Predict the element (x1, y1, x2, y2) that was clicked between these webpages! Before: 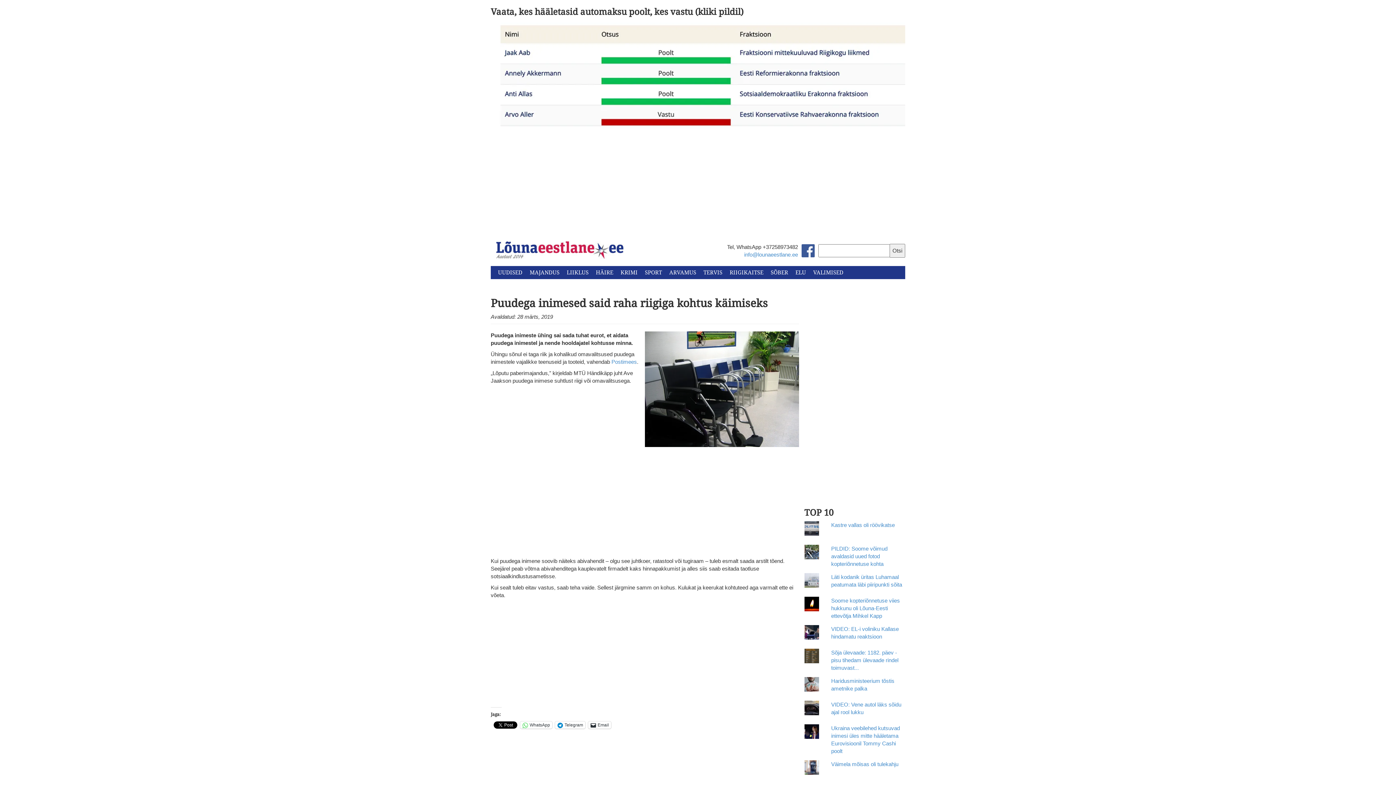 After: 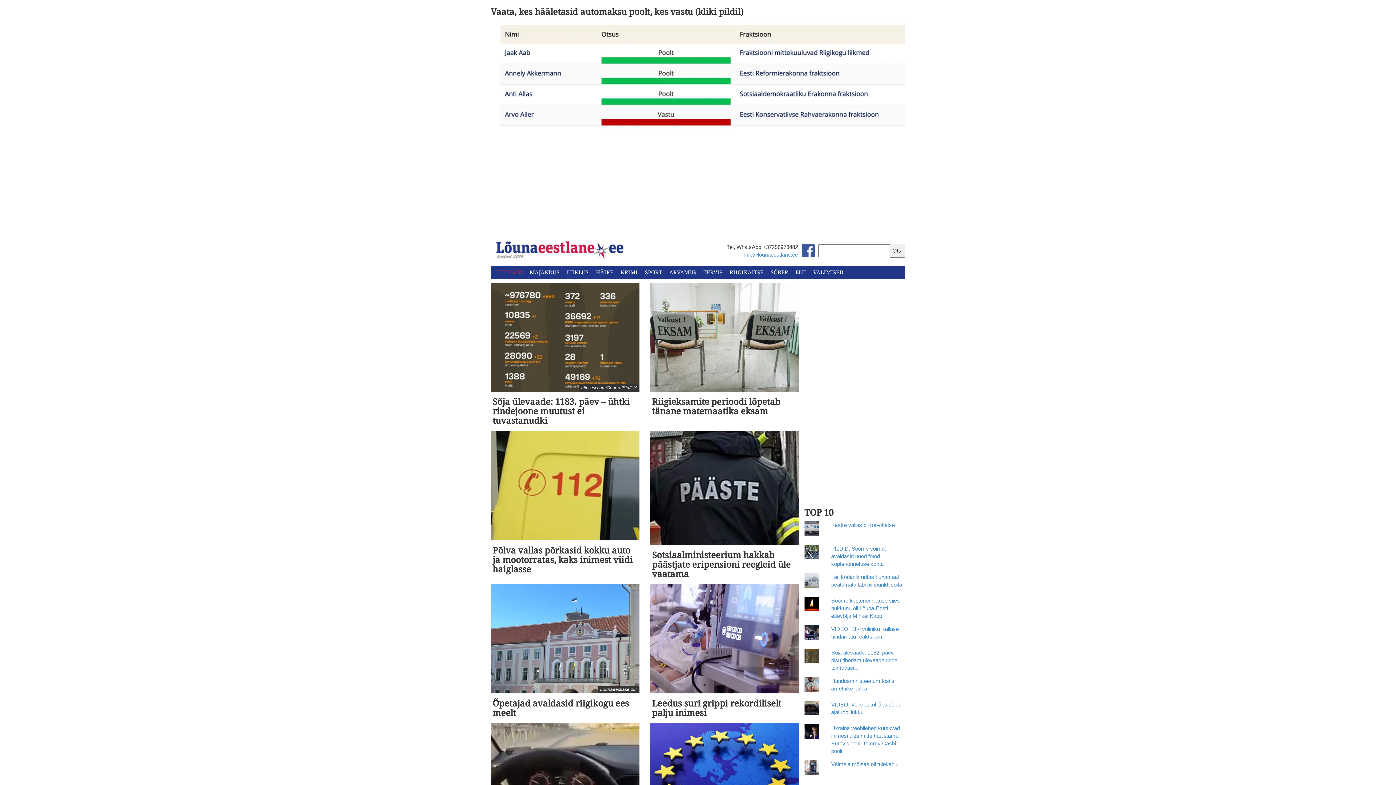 Action: bbox: (498, 269, 522, 275) label: UUDISED